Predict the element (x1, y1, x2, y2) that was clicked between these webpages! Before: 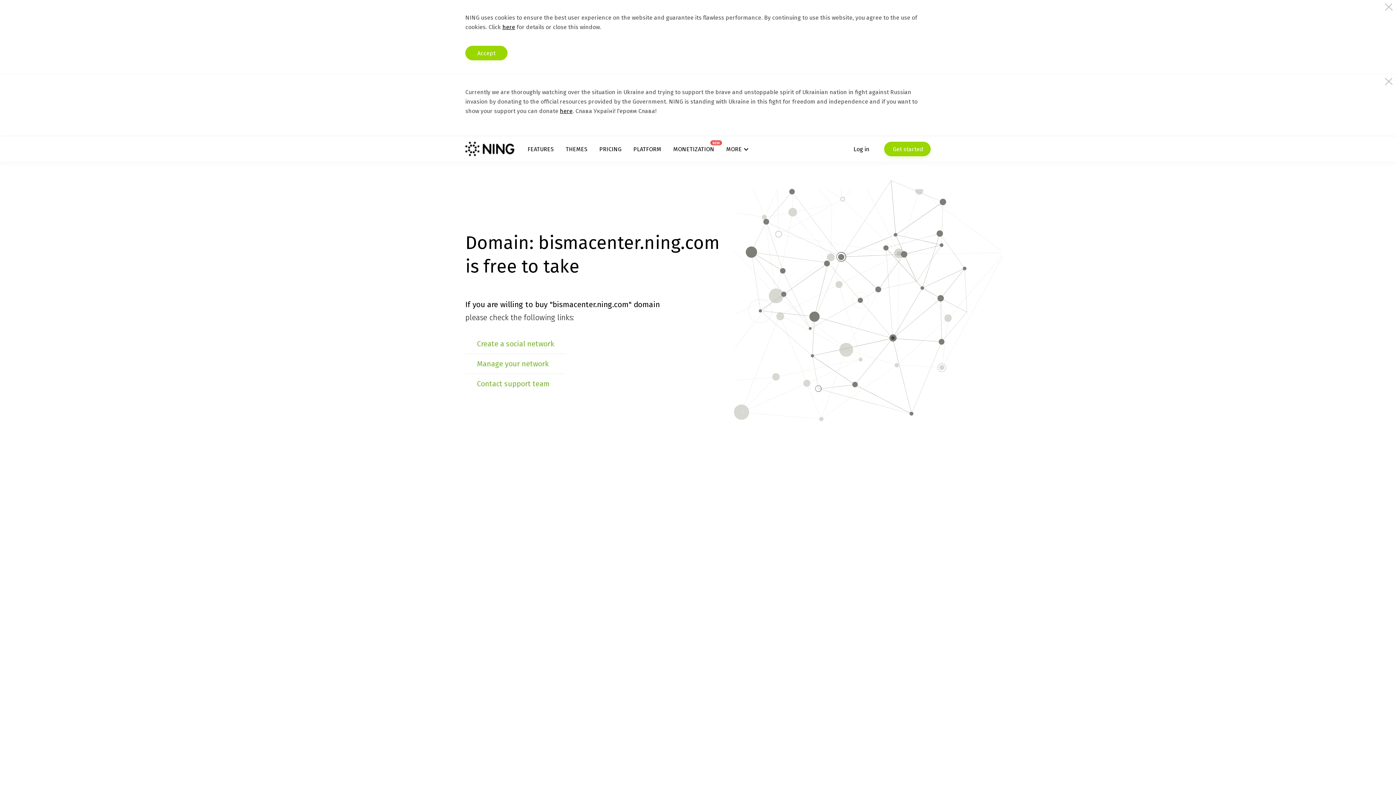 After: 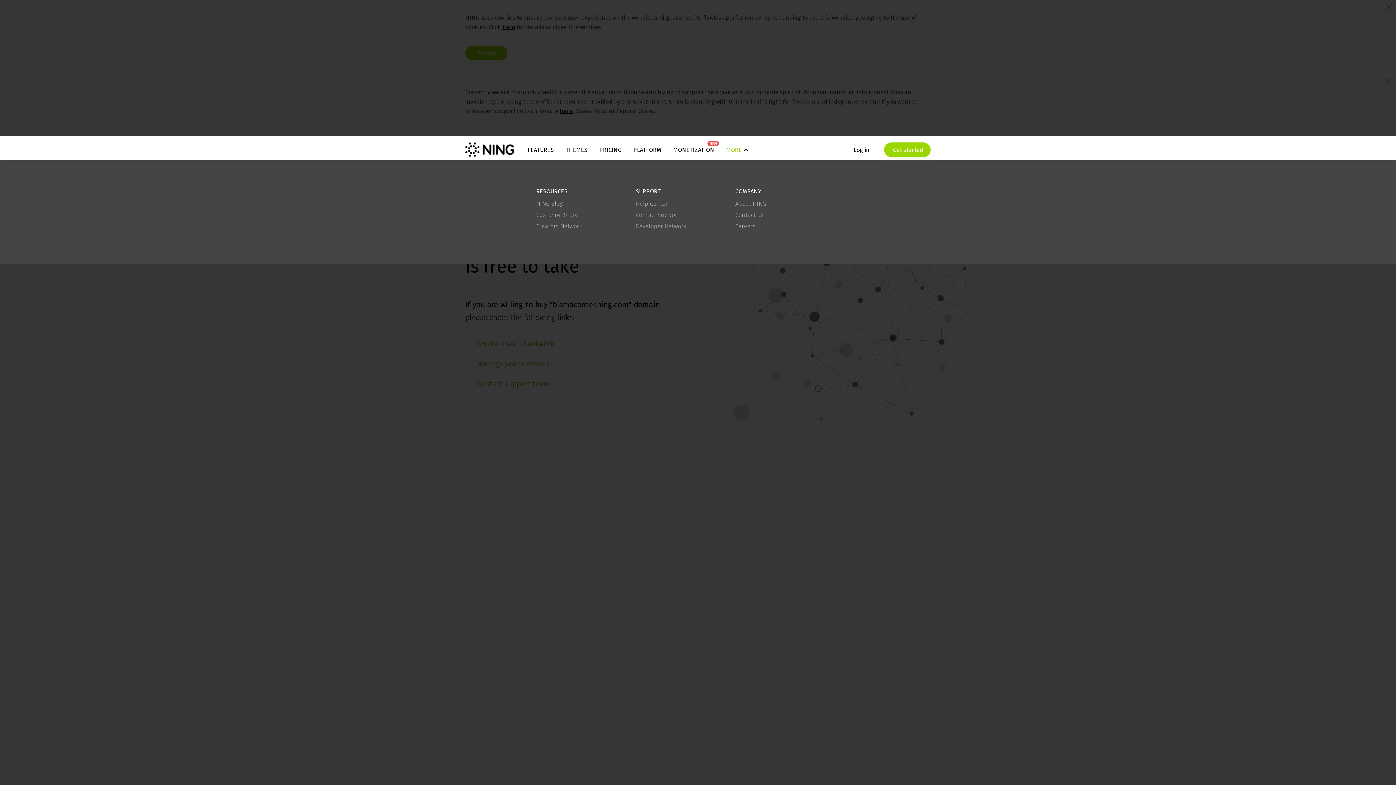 Action: label: MORE bbox: (726, 145, 748, 152)